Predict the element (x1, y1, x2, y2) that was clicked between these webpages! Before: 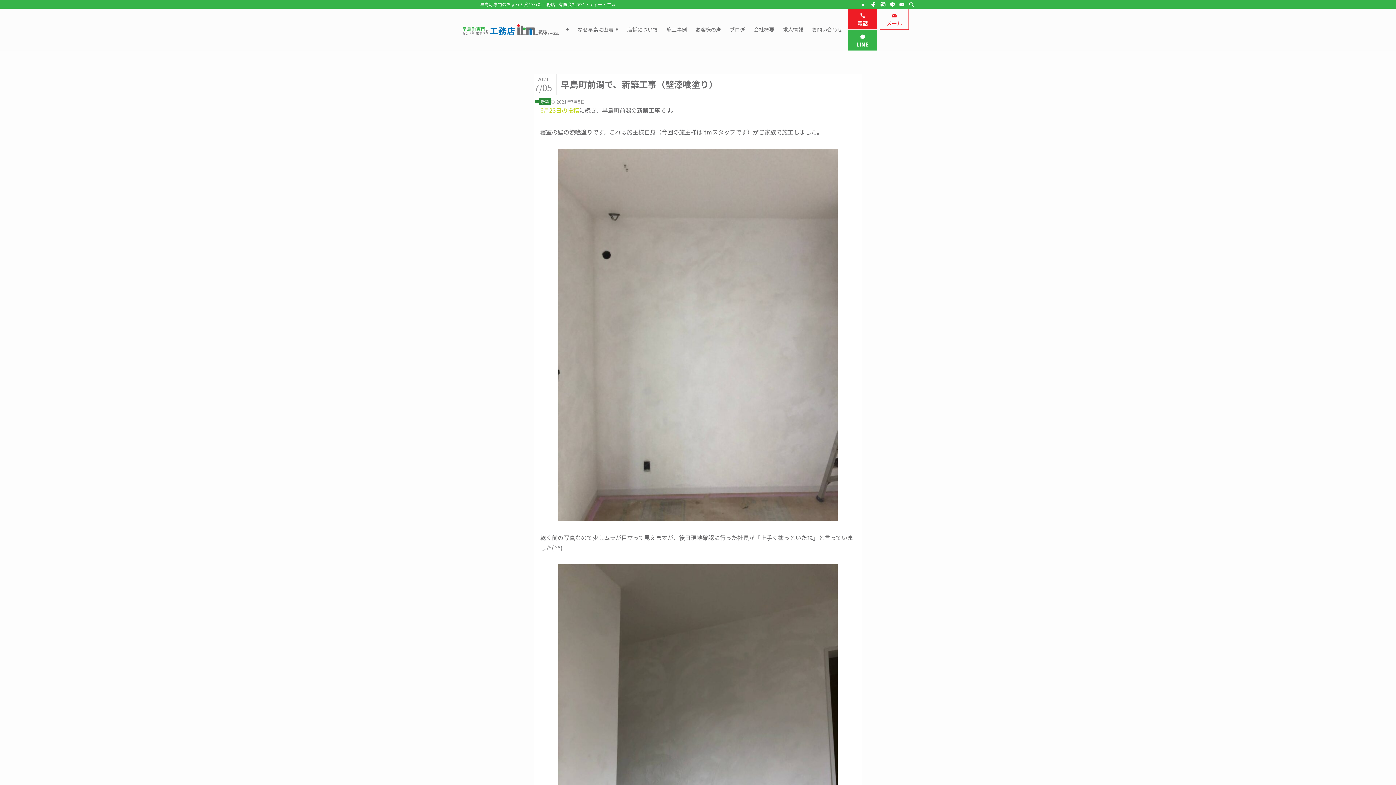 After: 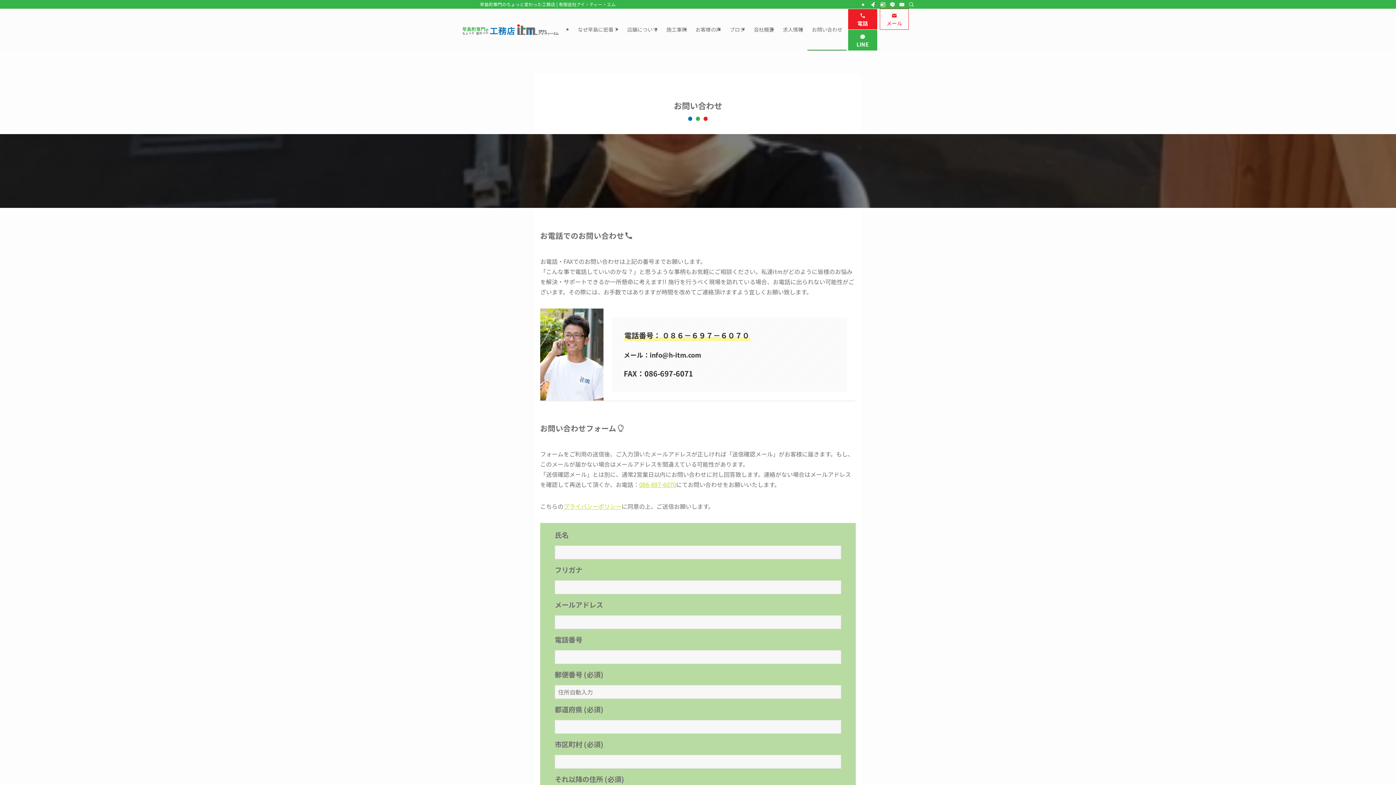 Action: bbox: (880, 8, 909, 29) label: メール
 